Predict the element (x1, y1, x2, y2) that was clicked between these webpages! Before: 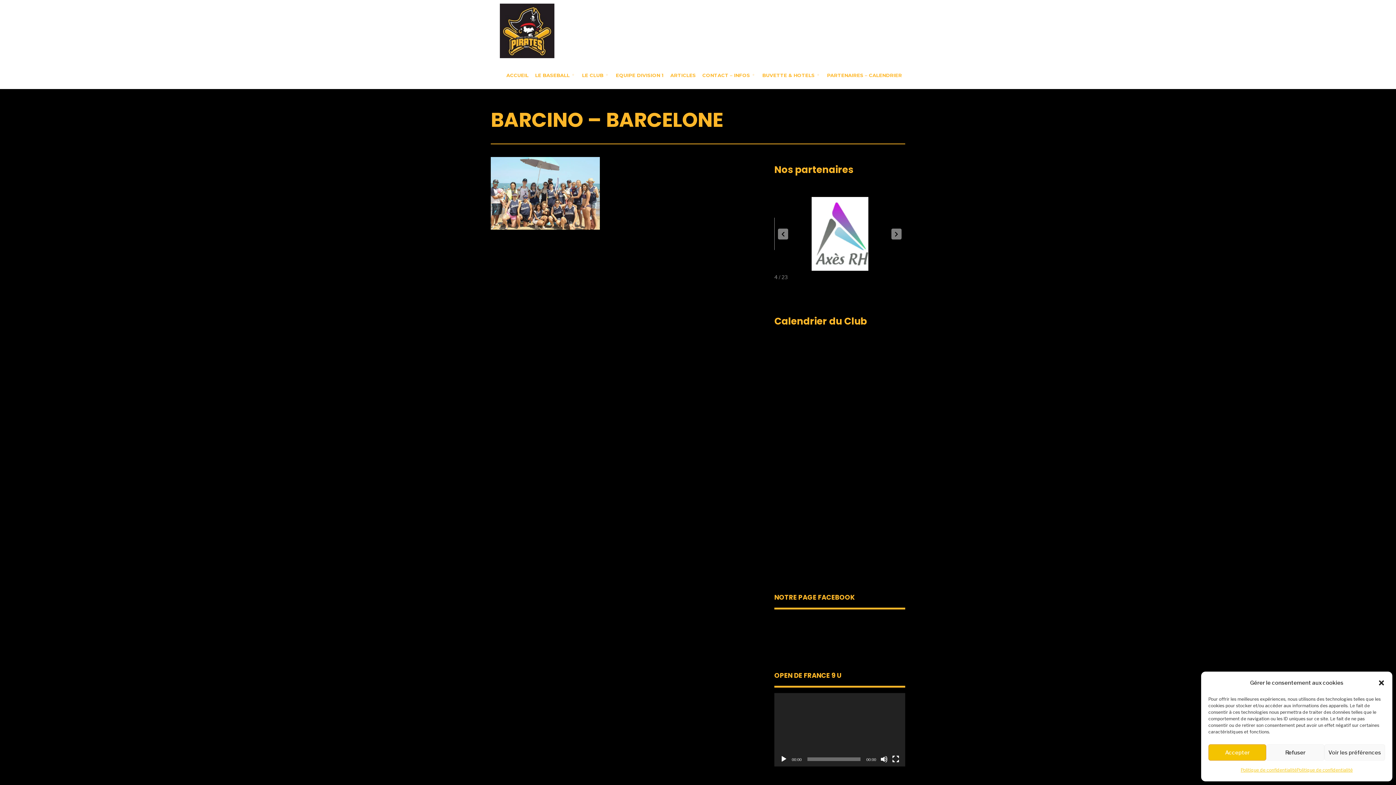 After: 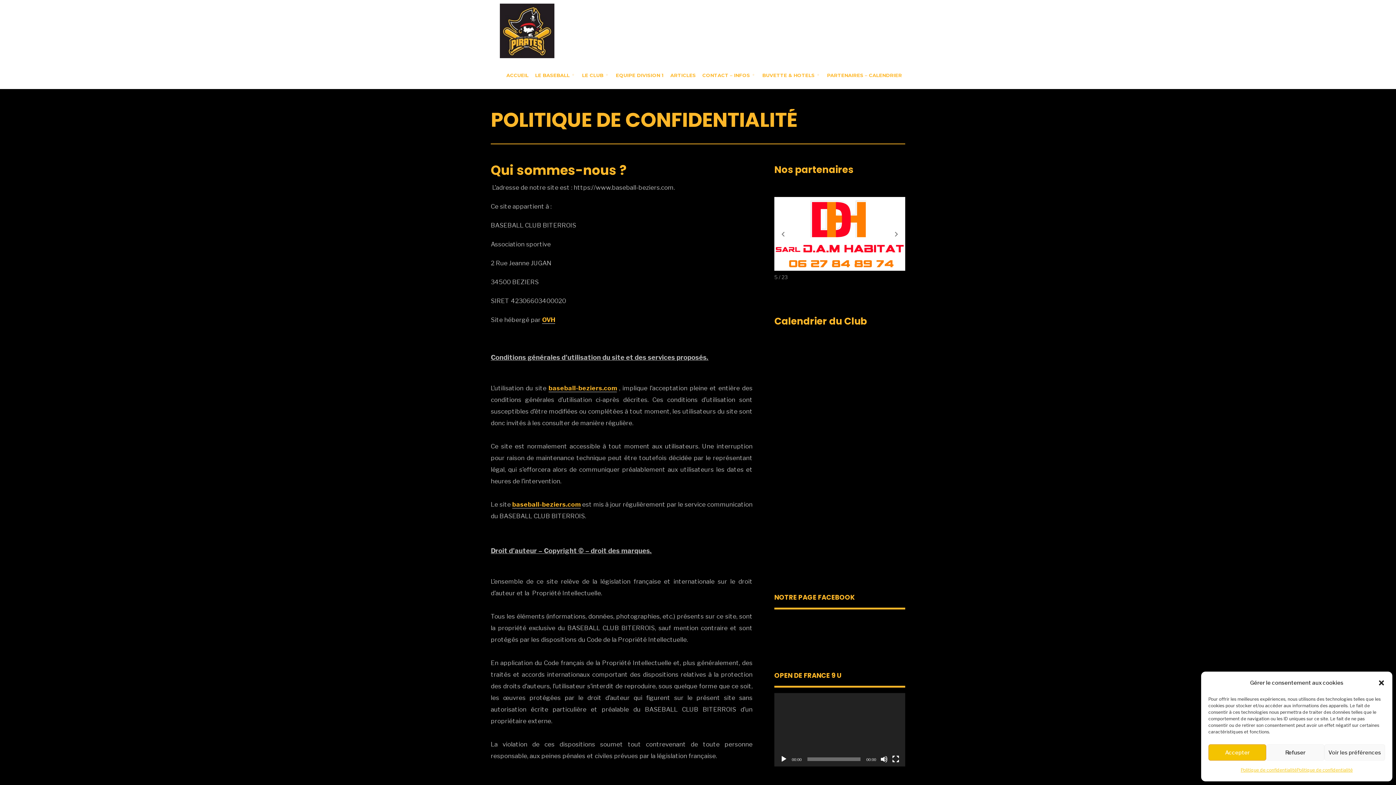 Action: label: Politique de confidentialité bbox: (1297, 764, 1353, 776)